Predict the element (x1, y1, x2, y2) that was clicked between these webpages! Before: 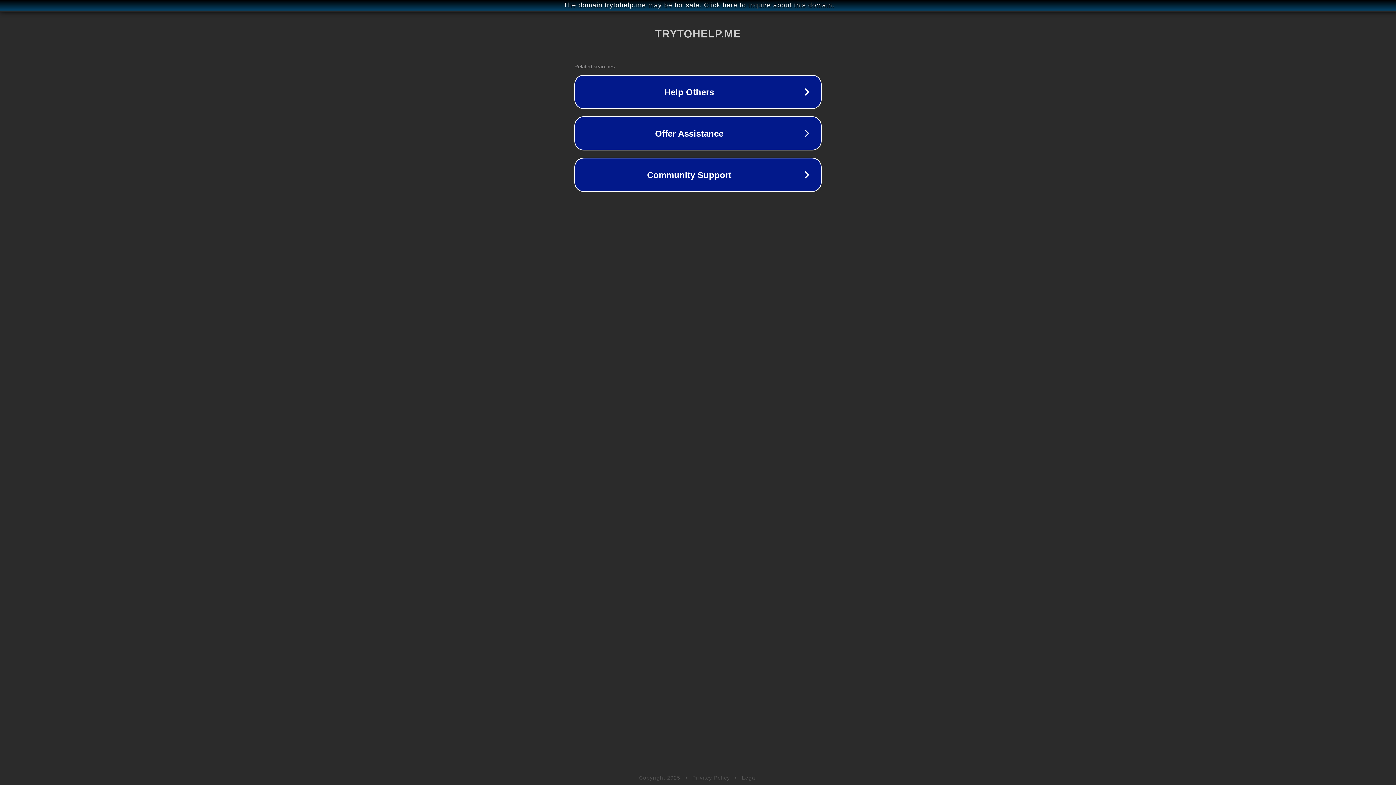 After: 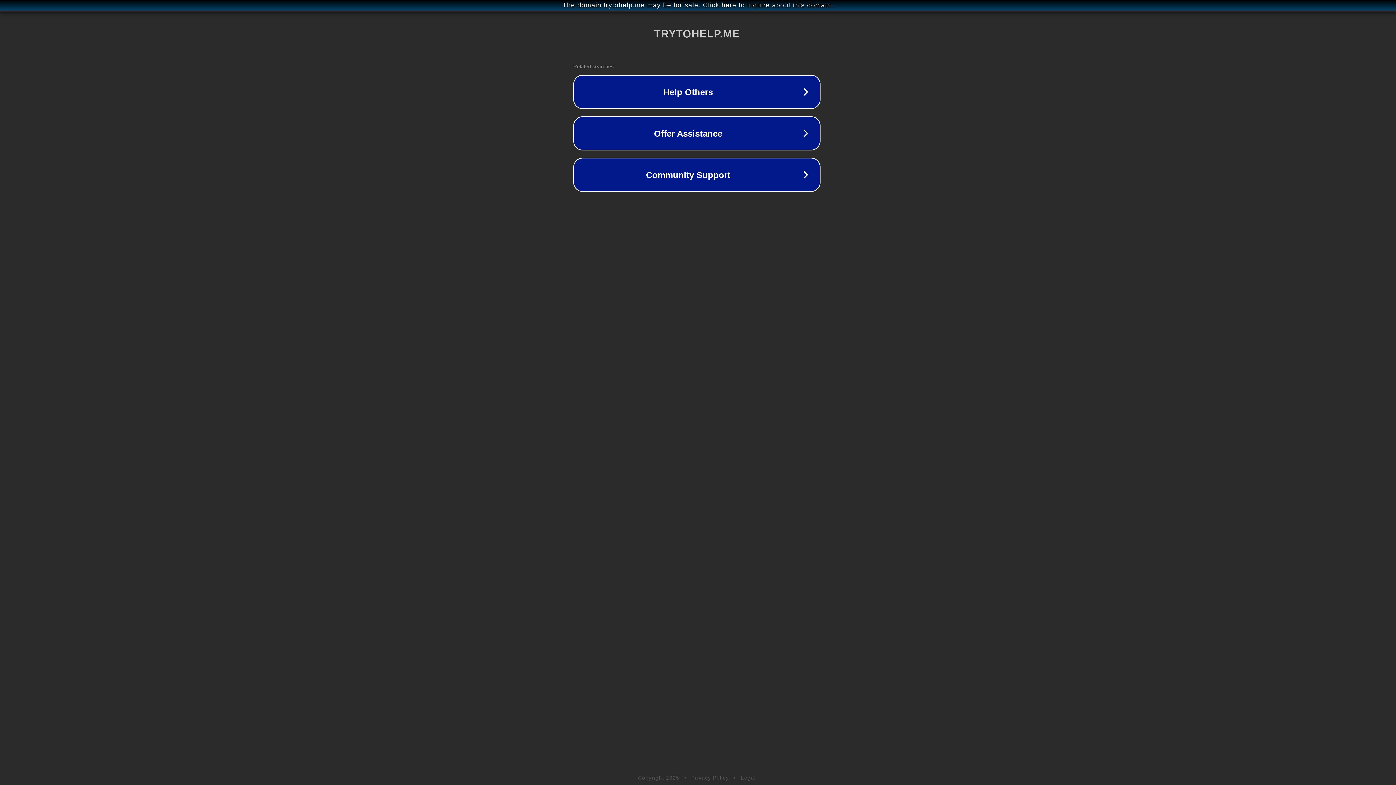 Action: bbox: (1, 1, 1397, 9) label: The domain trytohelp.me may be for sale. Click here to inquire about this domain.